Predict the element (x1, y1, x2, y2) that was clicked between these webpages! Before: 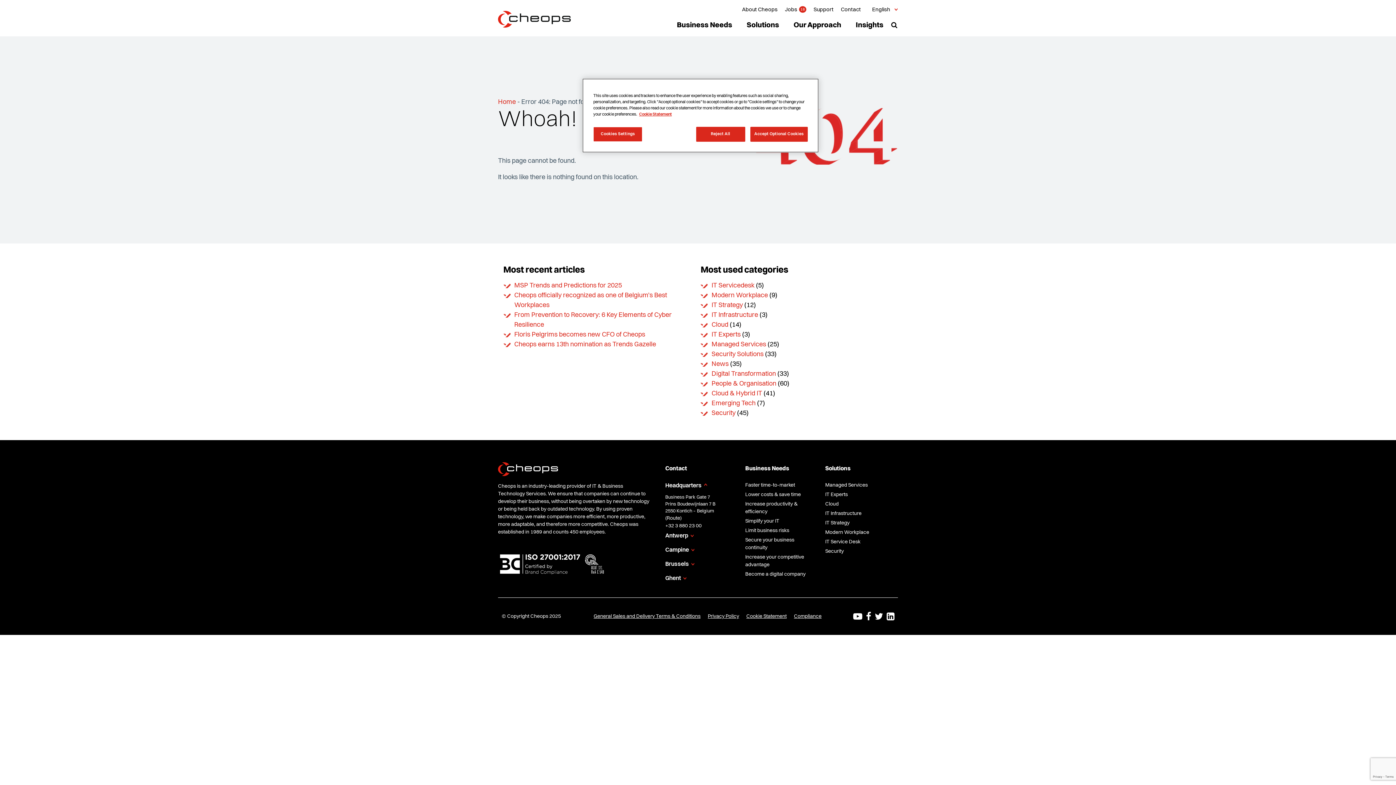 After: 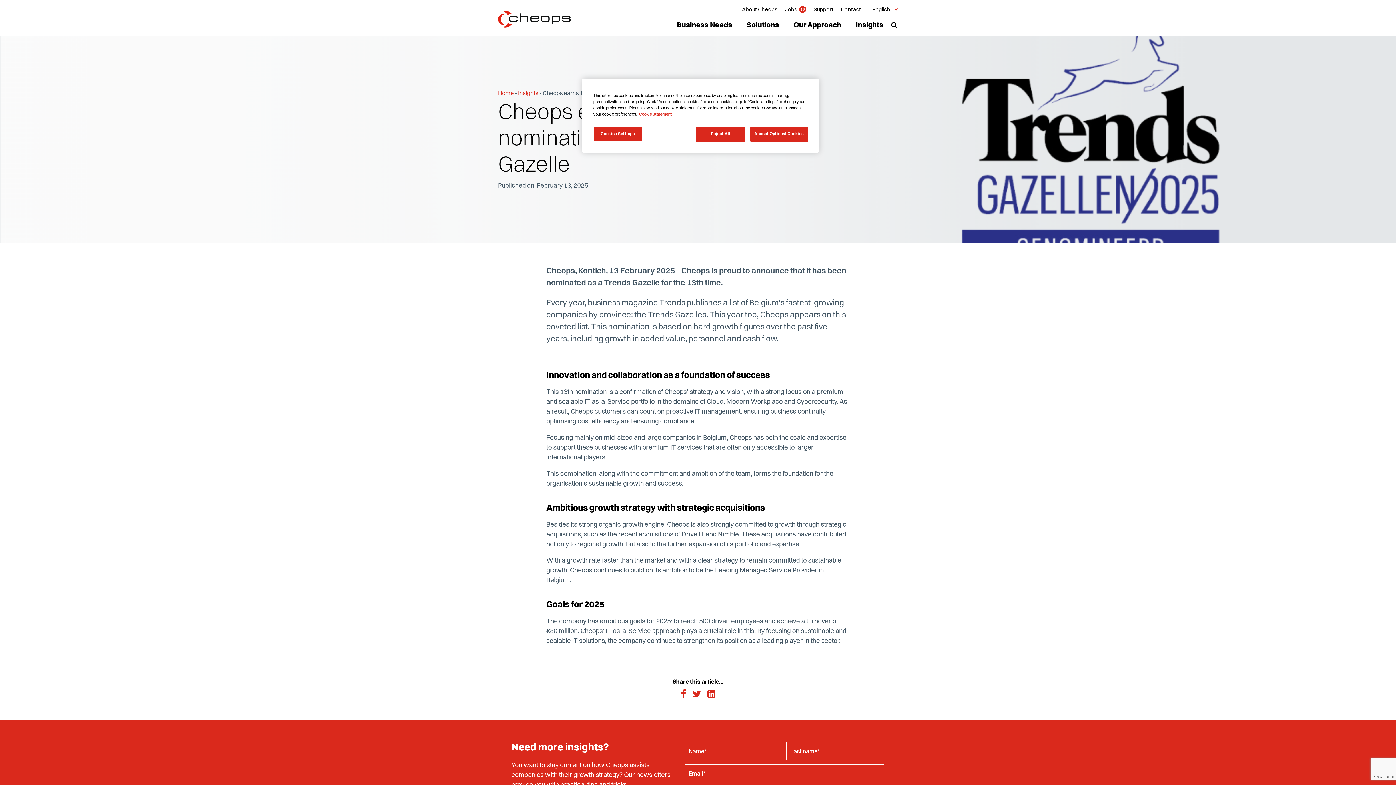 Action: label: Cheops earns 13th nomination as Trends Gazelle bbox: (514, 341, 656, 348)